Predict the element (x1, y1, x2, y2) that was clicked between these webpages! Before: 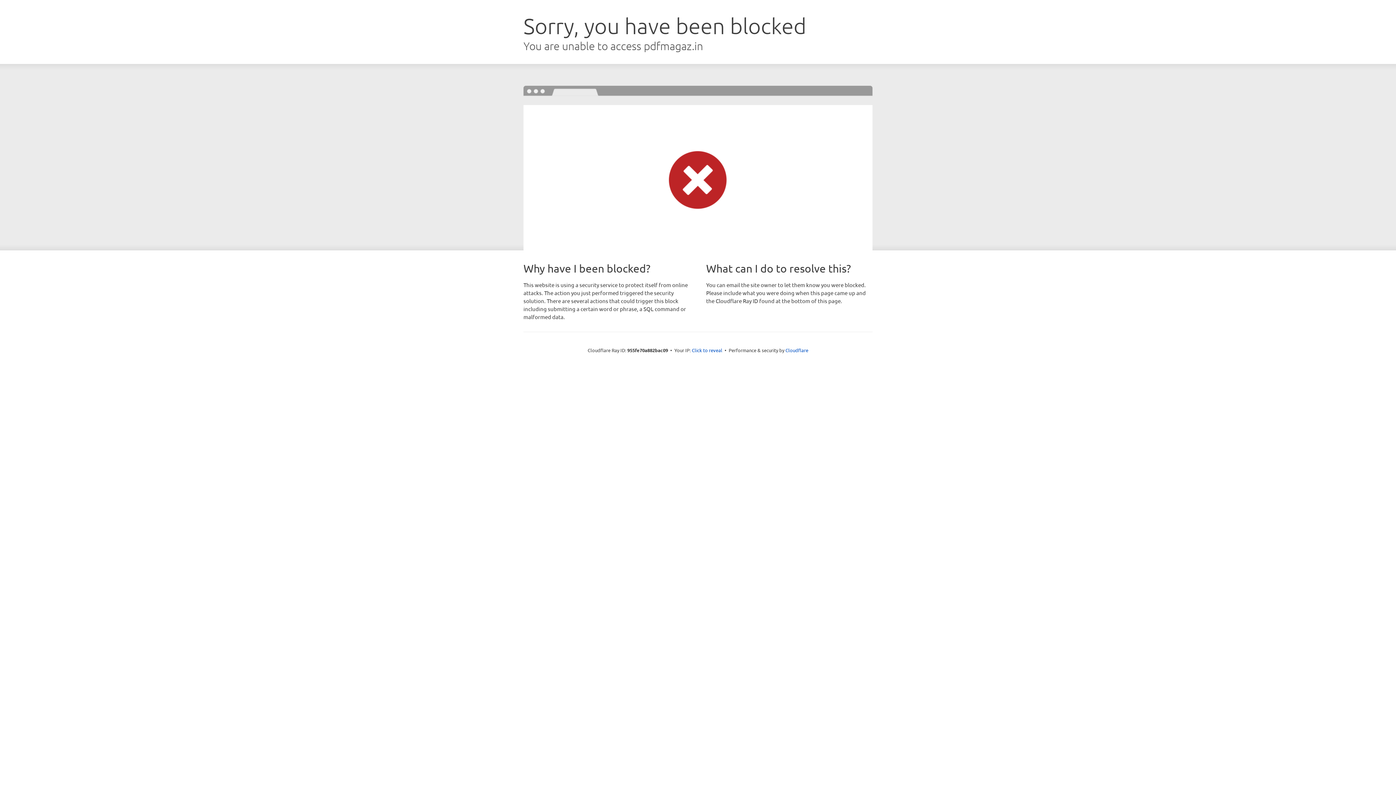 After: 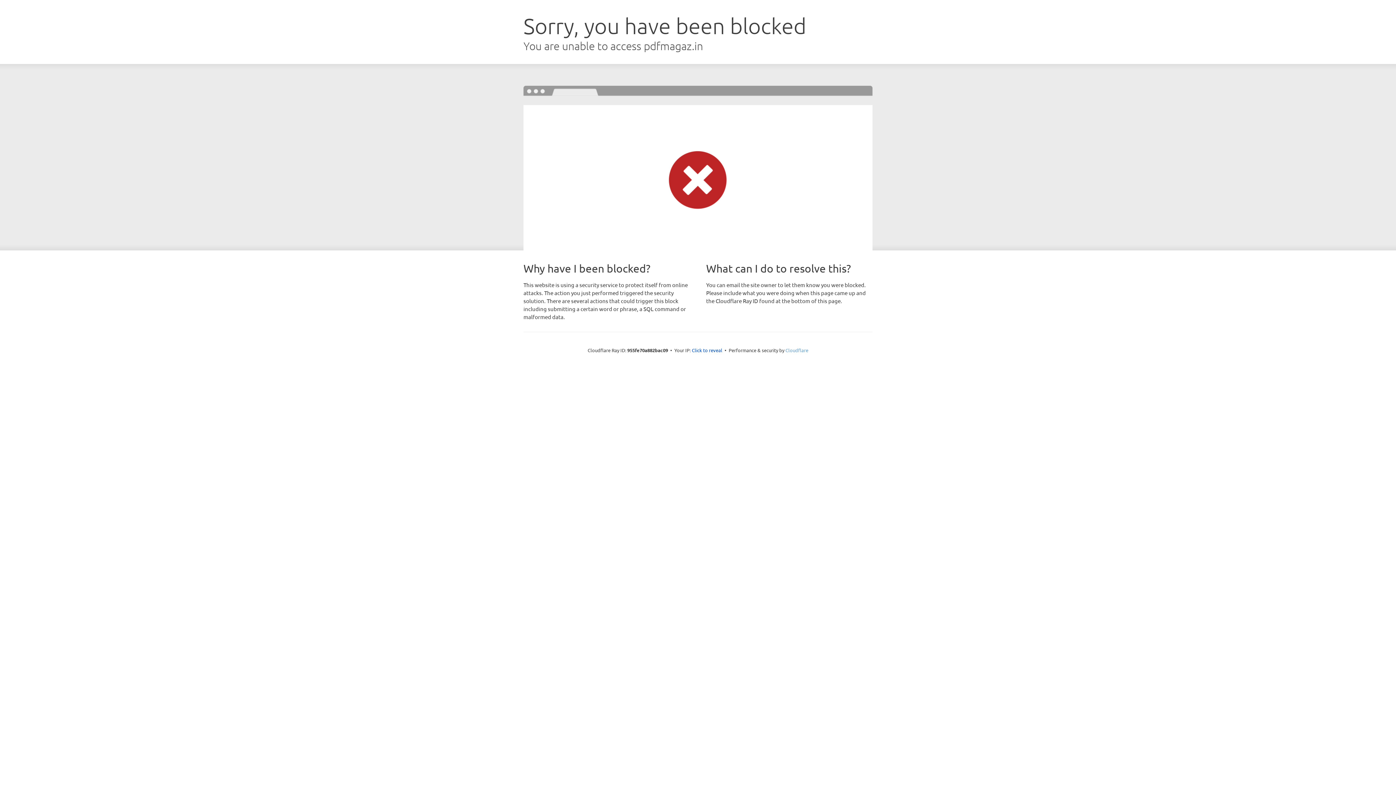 Action: label: Cloudflare bbox: (785, 347, 808, 353)